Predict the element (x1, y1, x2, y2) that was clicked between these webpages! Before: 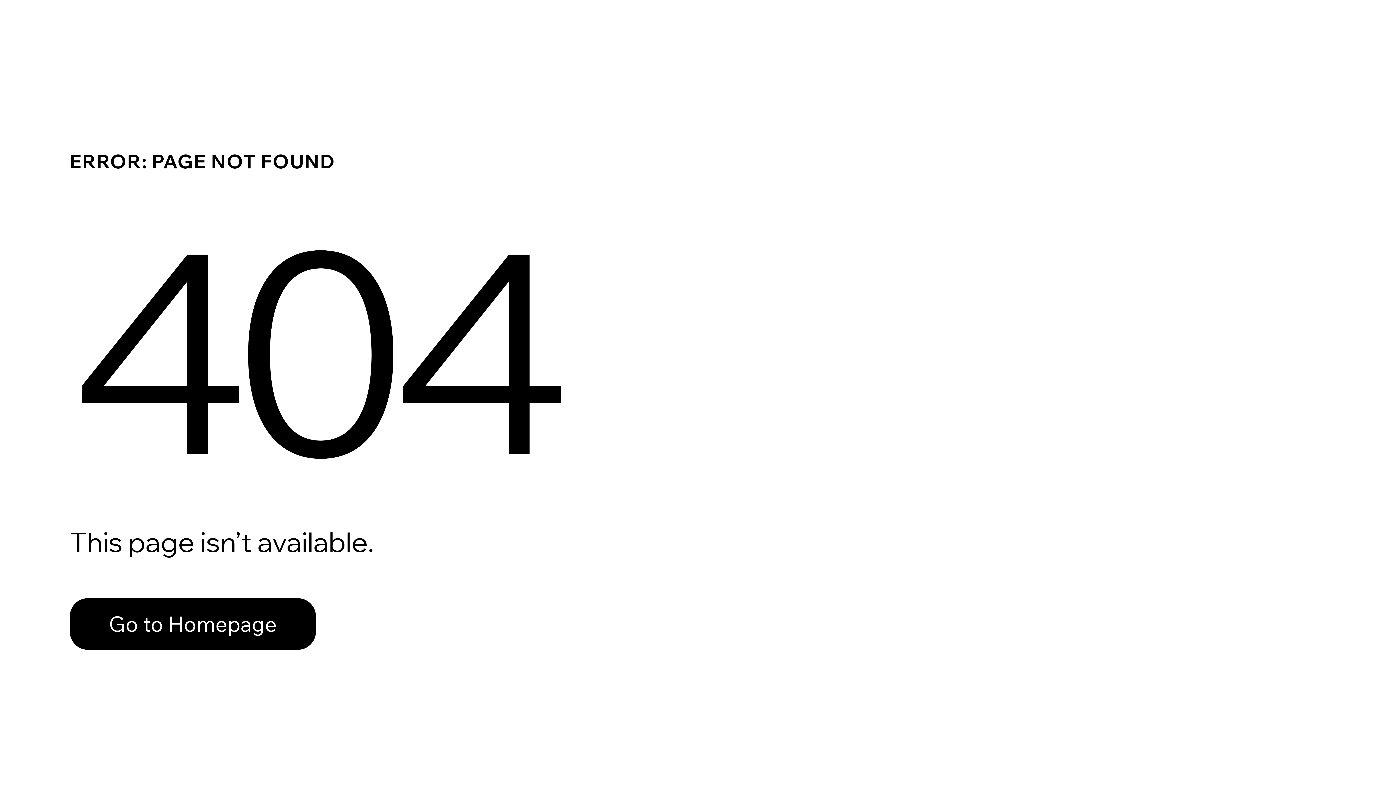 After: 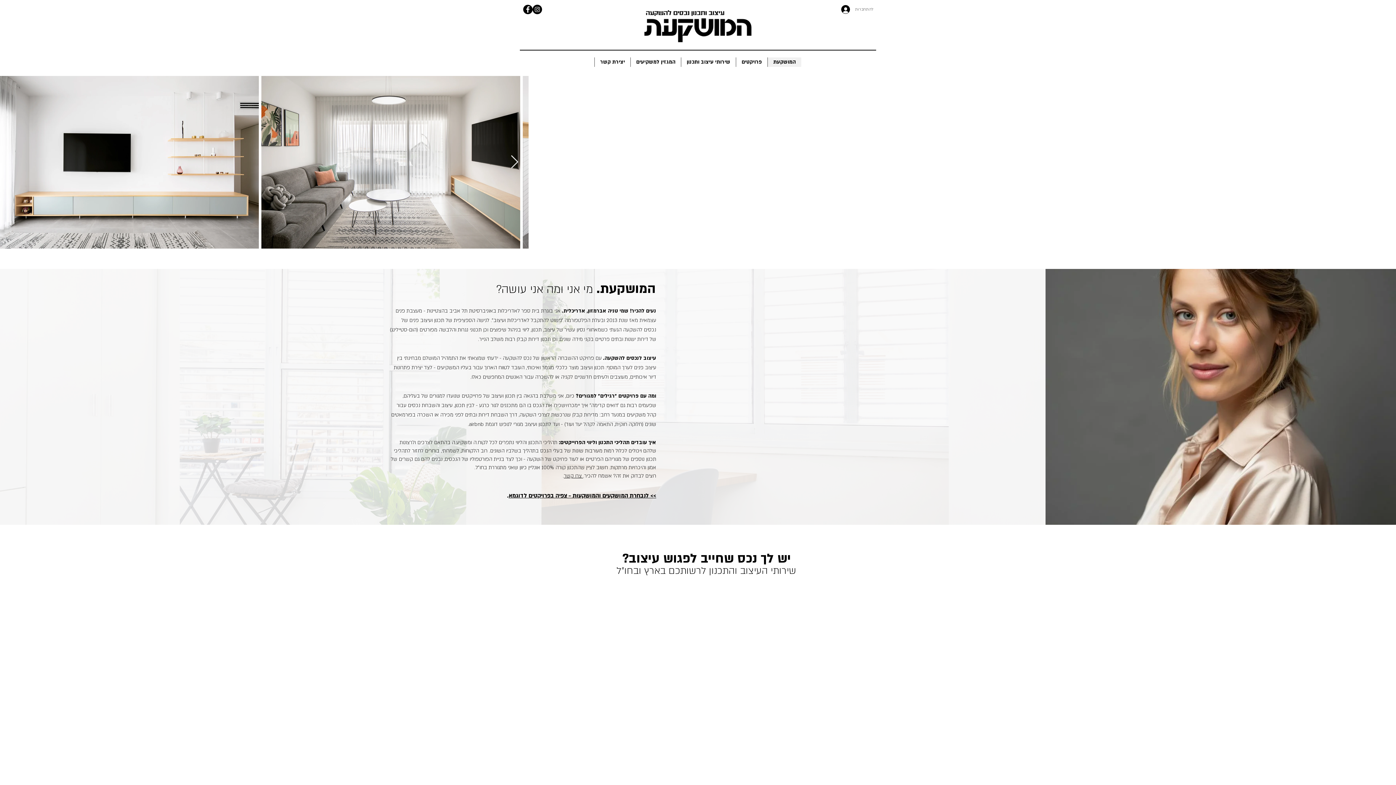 Action: bbox: (69, 598, 316, 650) label: Go to Homepage